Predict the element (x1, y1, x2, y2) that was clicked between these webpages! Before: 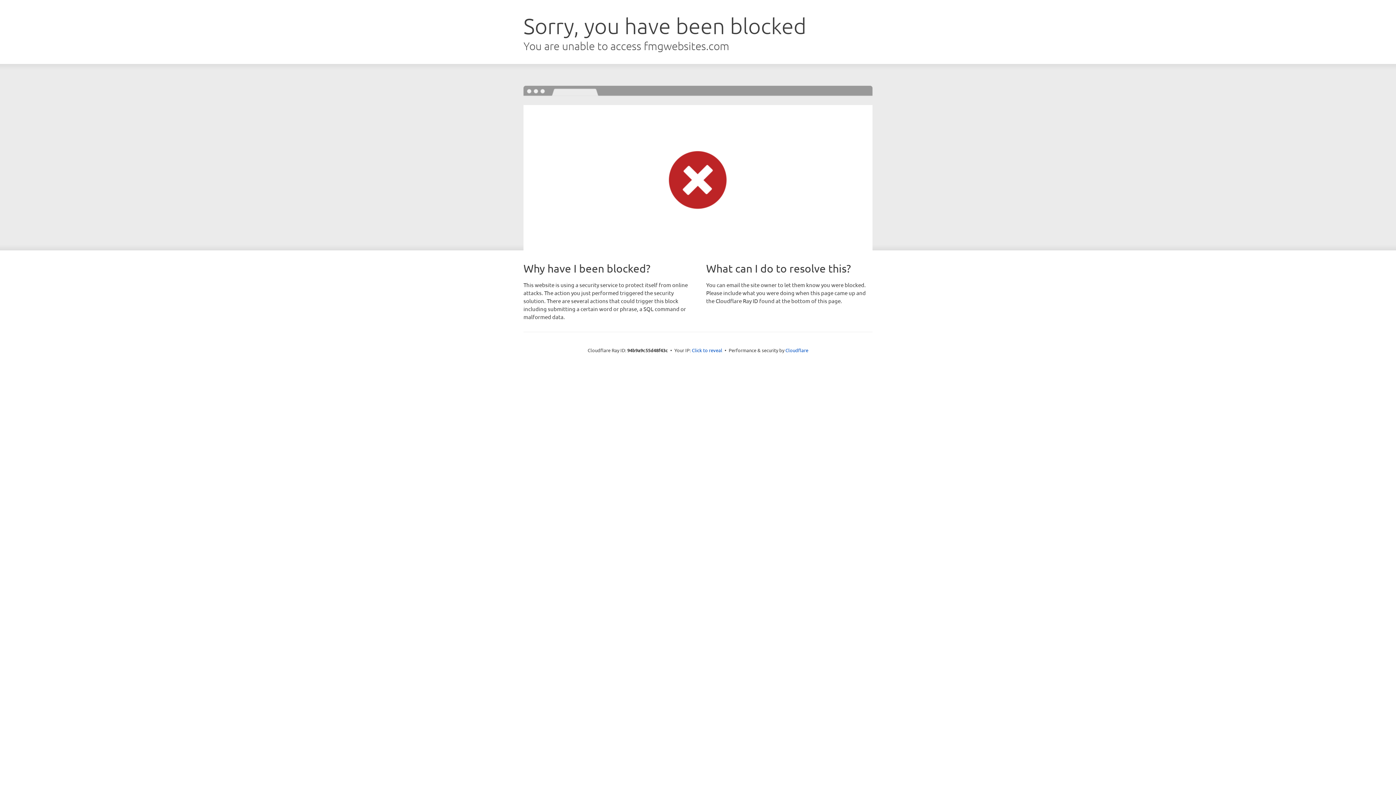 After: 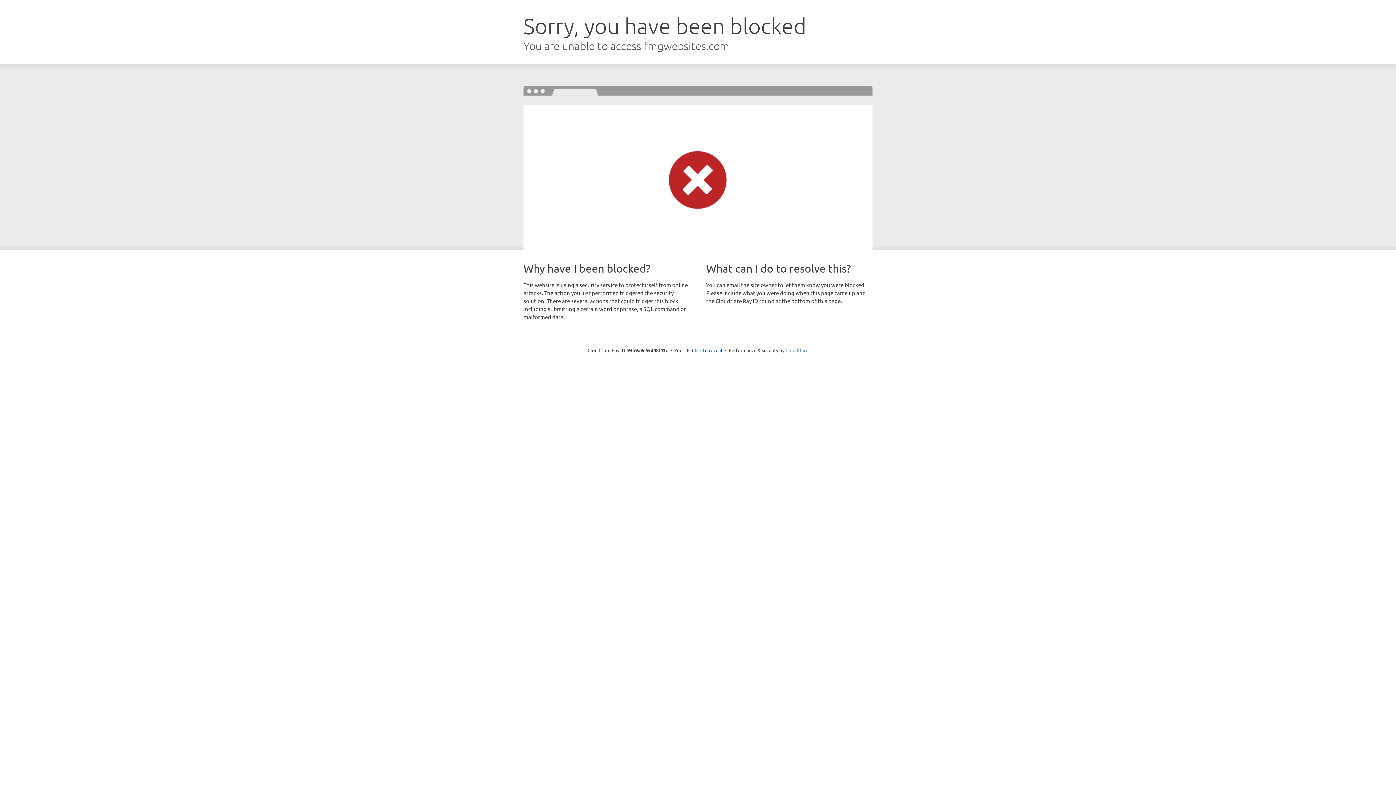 Action: label: Cloudflare bbox: (785, 347, 808, 353)